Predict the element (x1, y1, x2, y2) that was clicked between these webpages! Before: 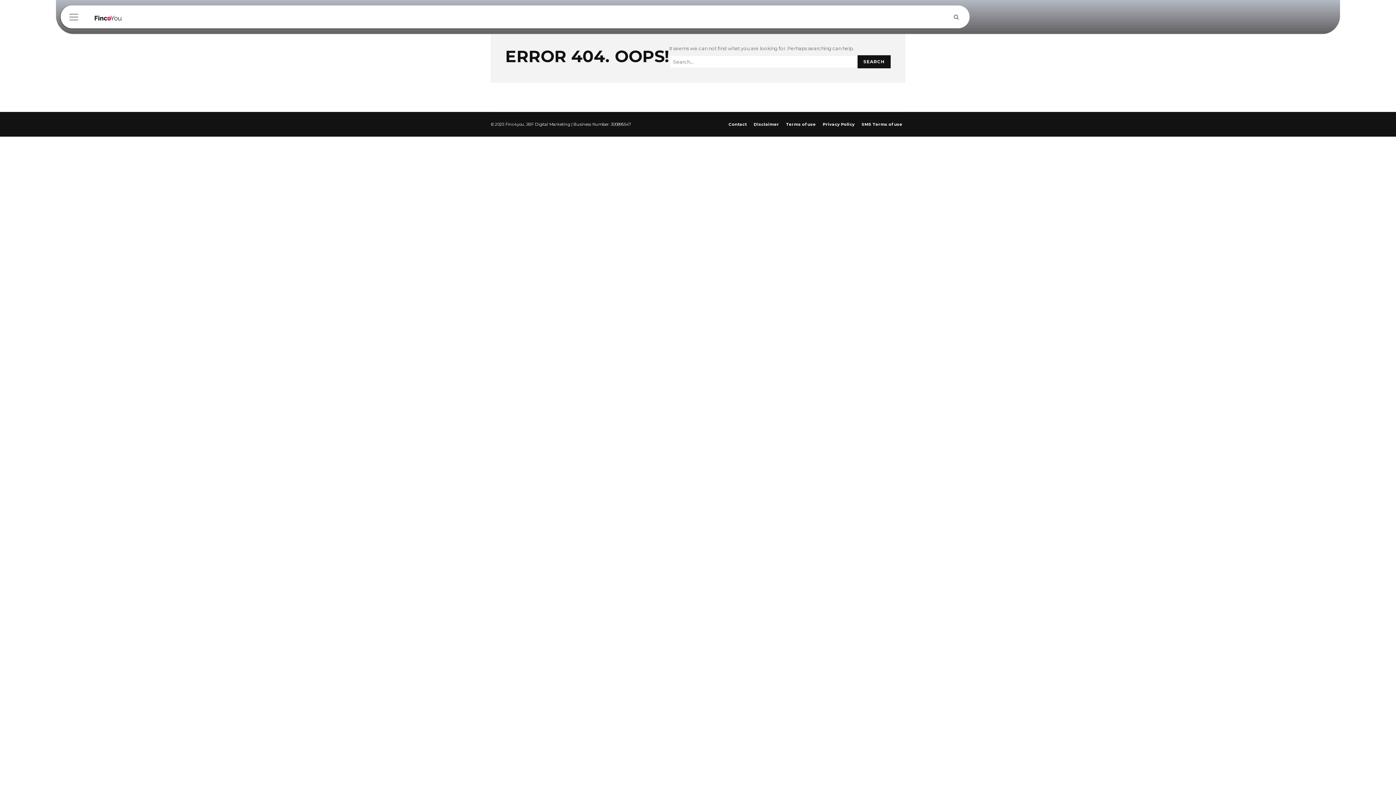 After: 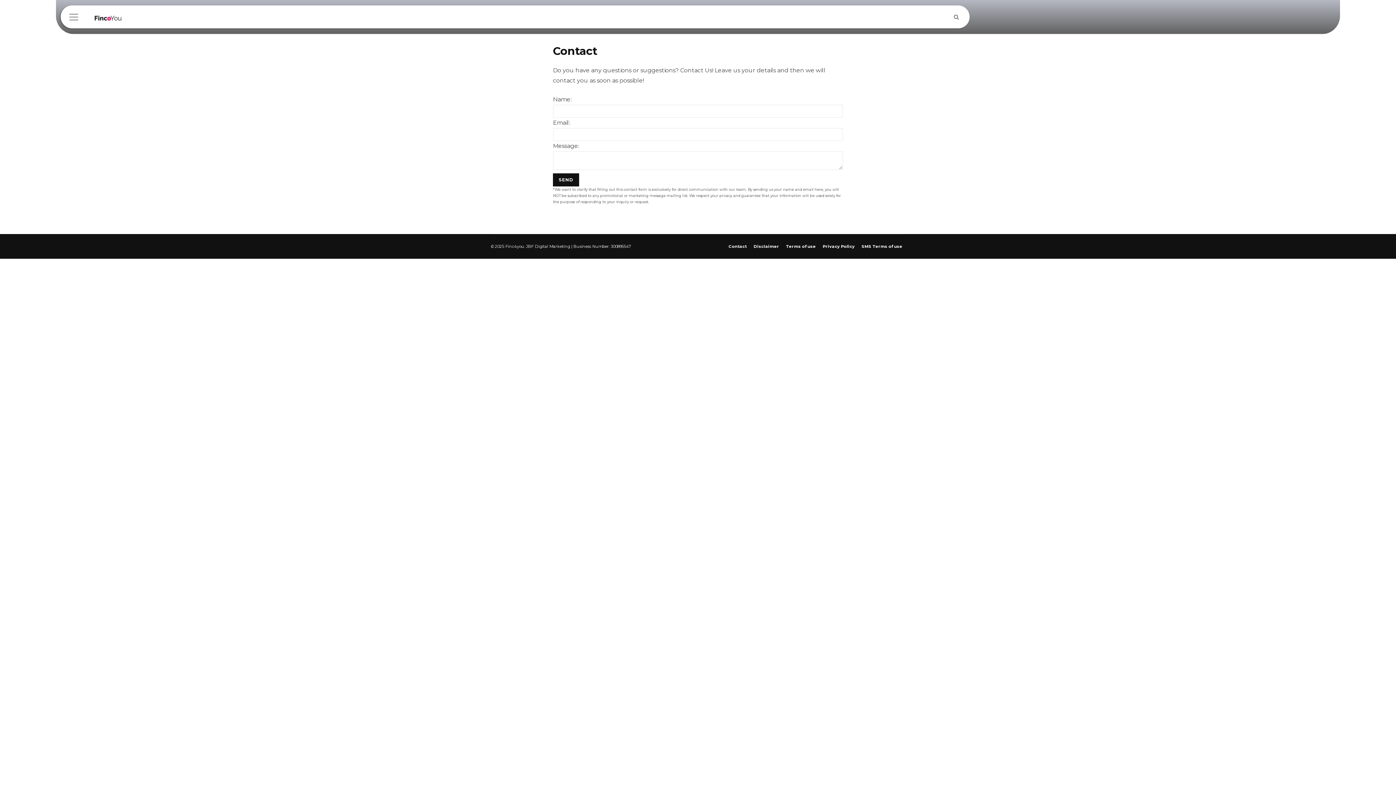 Action: label: Contact bbox: (725, 121, 749, 128)